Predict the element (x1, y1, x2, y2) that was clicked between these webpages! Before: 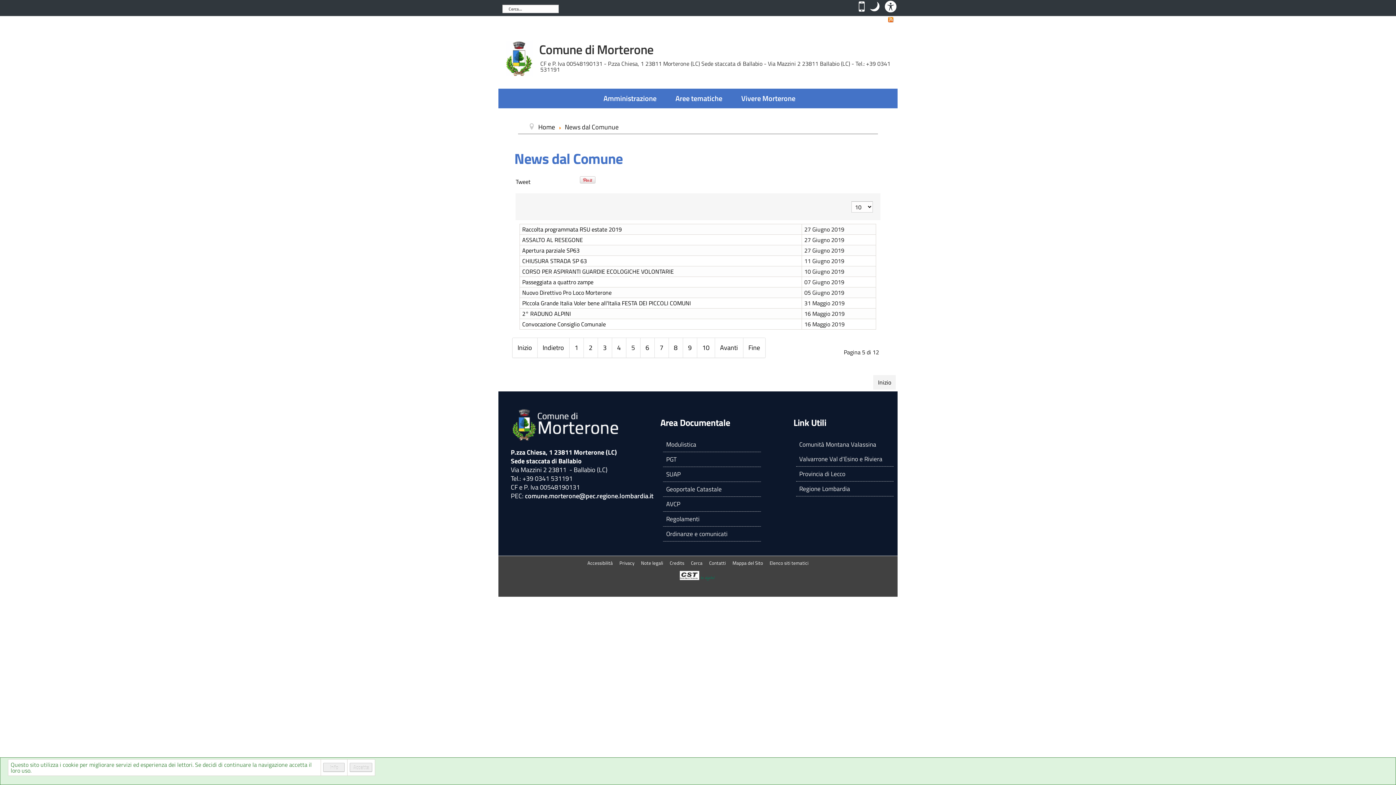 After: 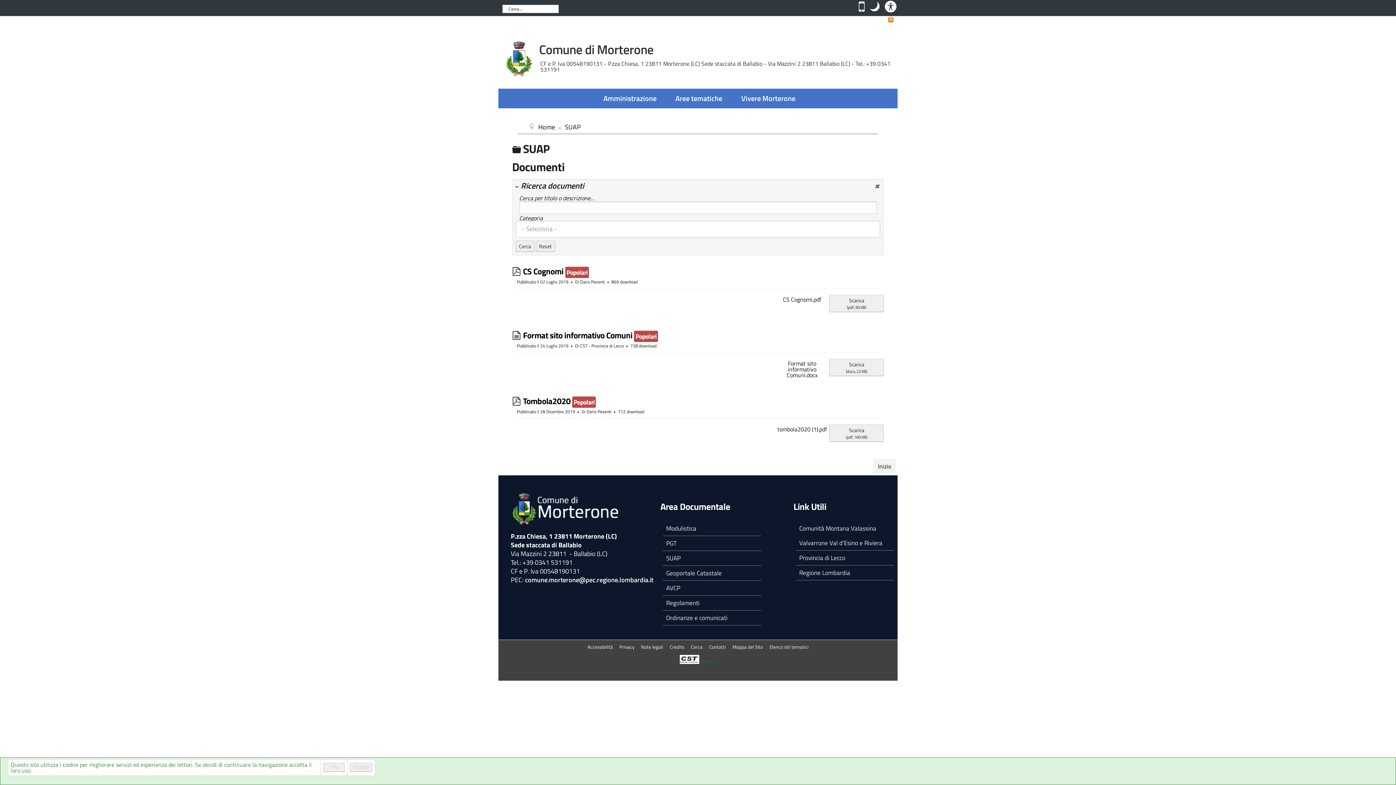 Action: bbox: (663, 467, 760, 482) label: SUAP